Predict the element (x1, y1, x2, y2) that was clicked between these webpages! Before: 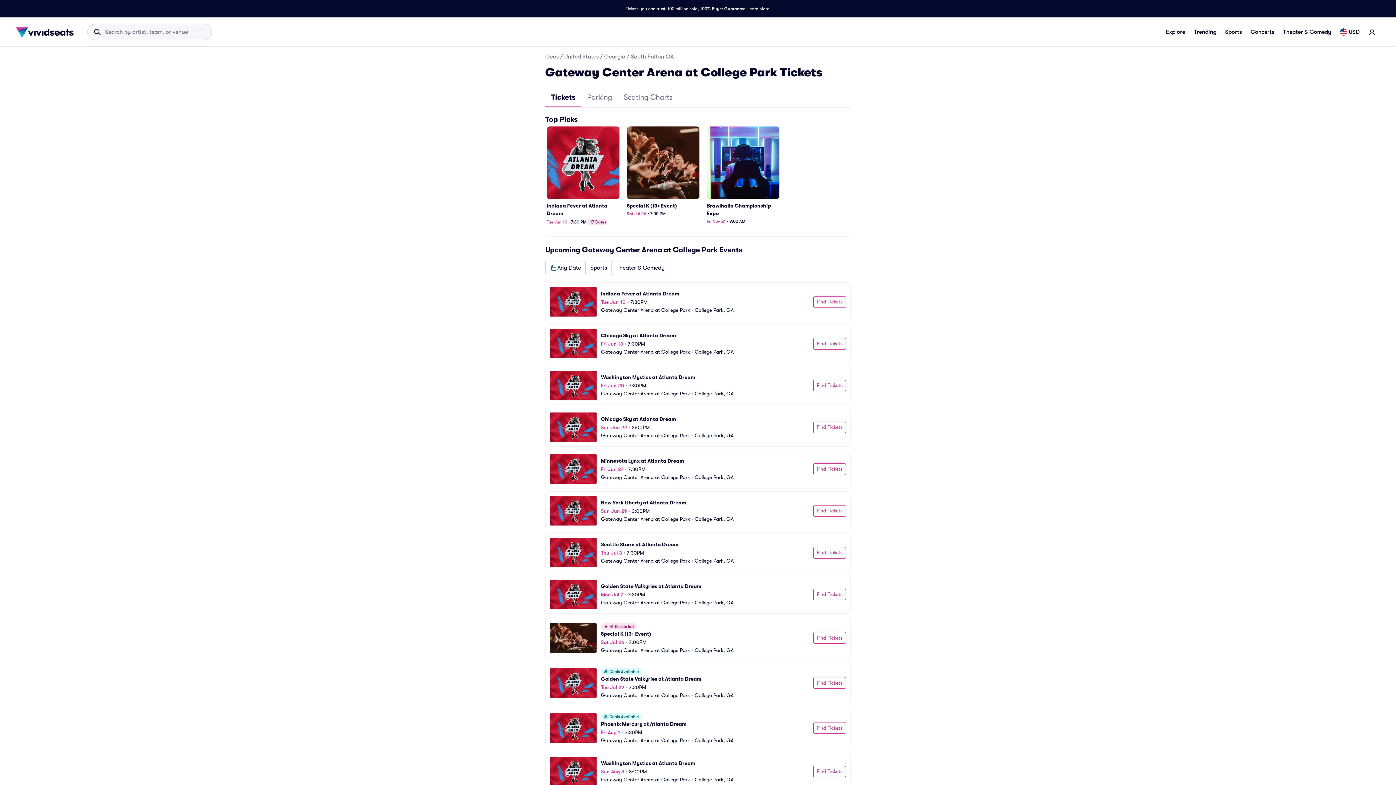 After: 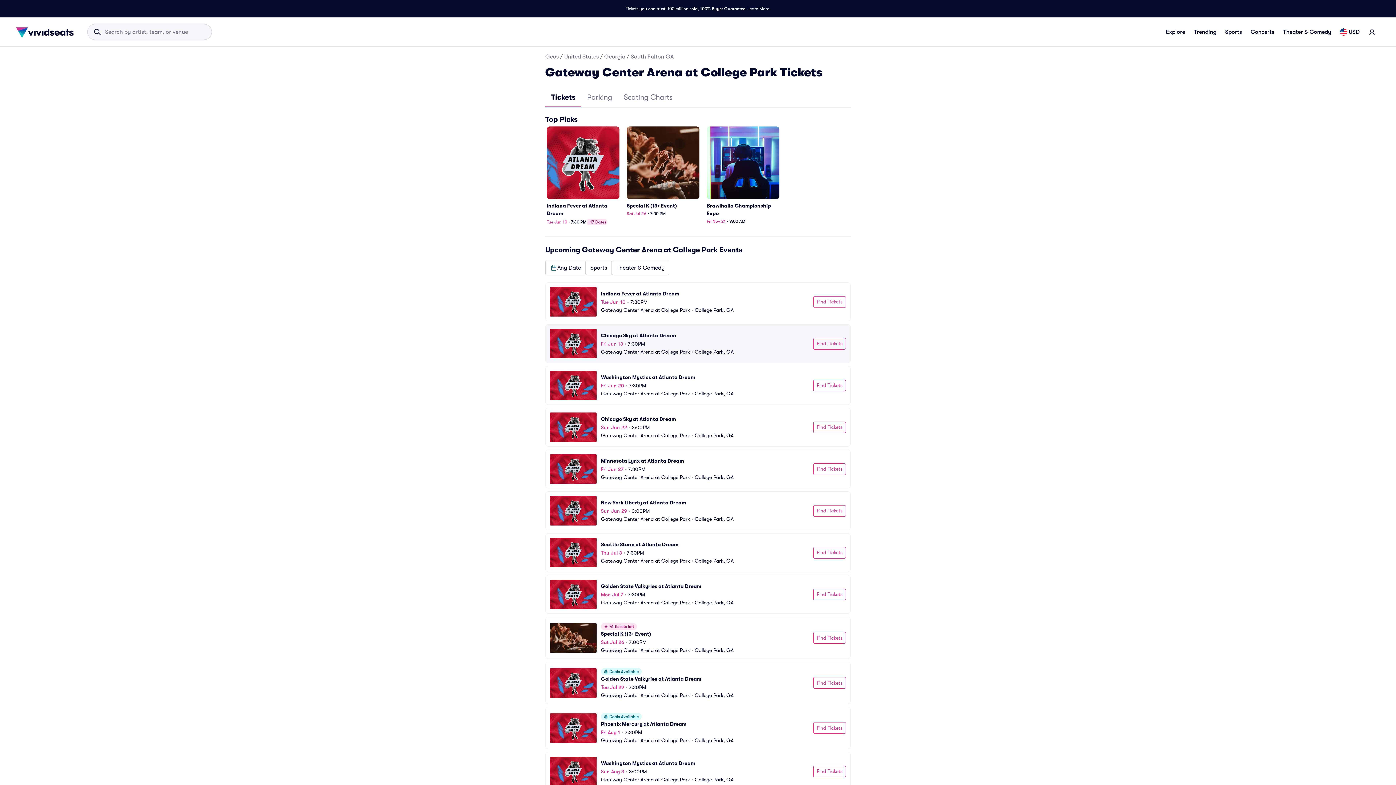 Action: label: Chicago Sky at Atlanta Dream
Fri Jun 13 • 7:30PM
Gateway Center Arena at College Park
 • 
College Park, GA
Find Tickets bbox: (545, 324, 850, 363)